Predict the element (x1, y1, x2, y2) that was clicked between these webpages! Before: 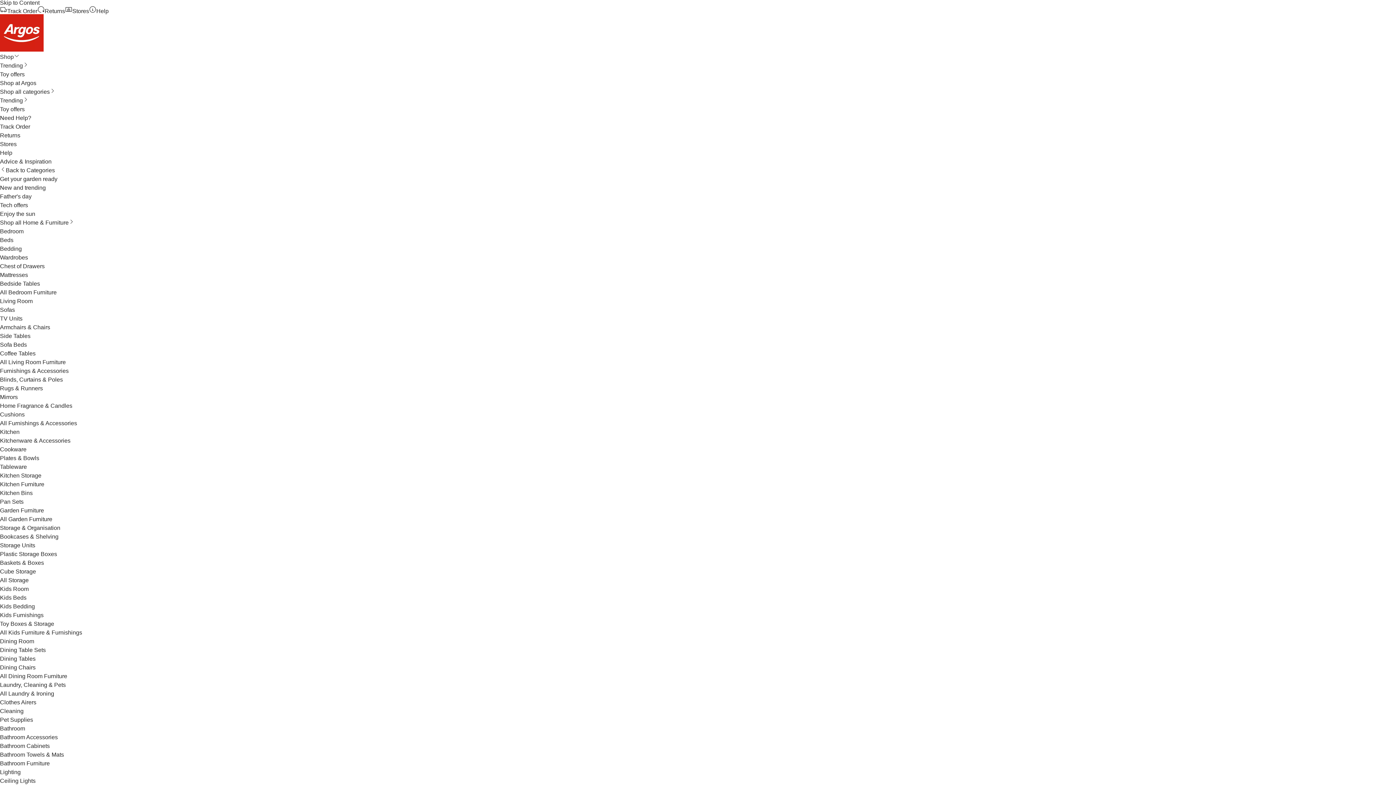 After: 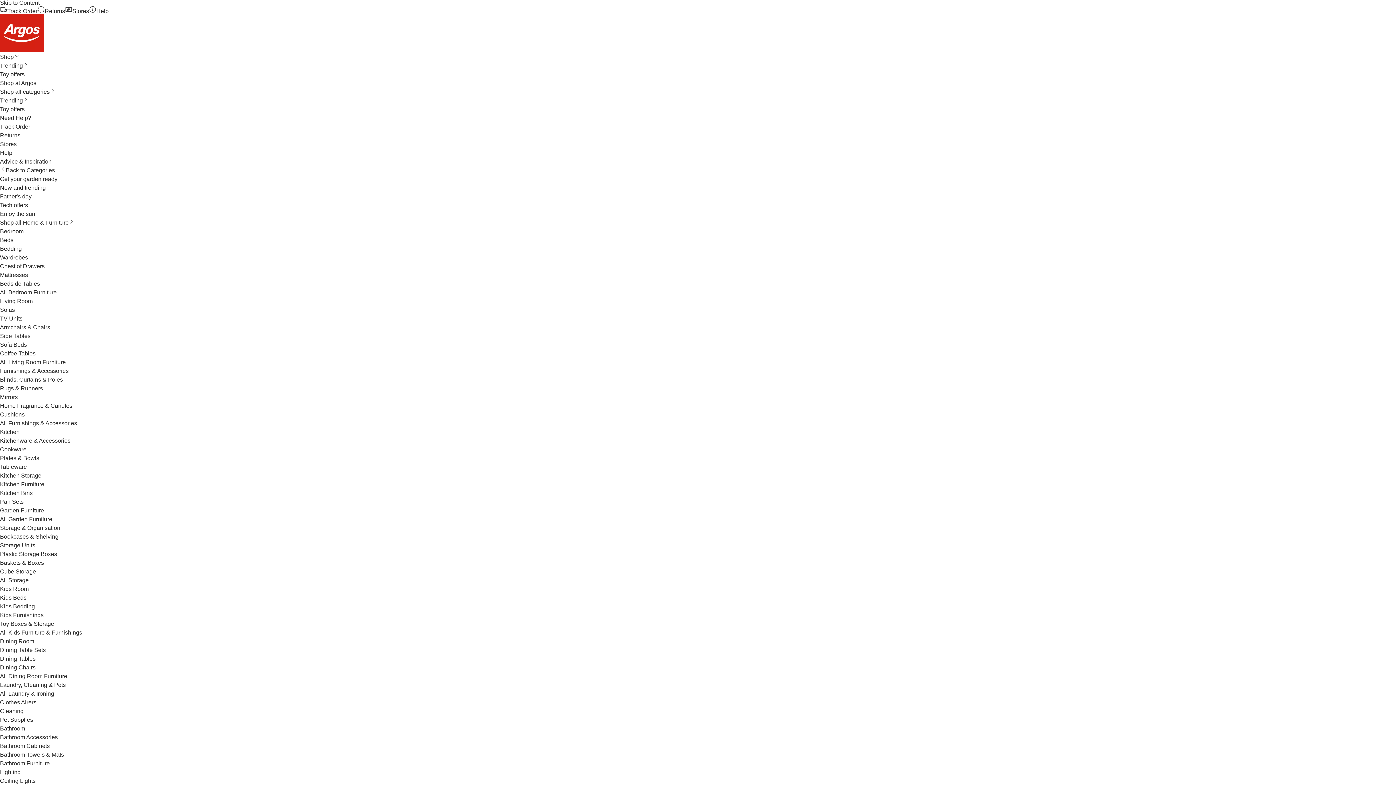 Action: bbox: (0, 359, 65, 365) label: All Living Room Furniture